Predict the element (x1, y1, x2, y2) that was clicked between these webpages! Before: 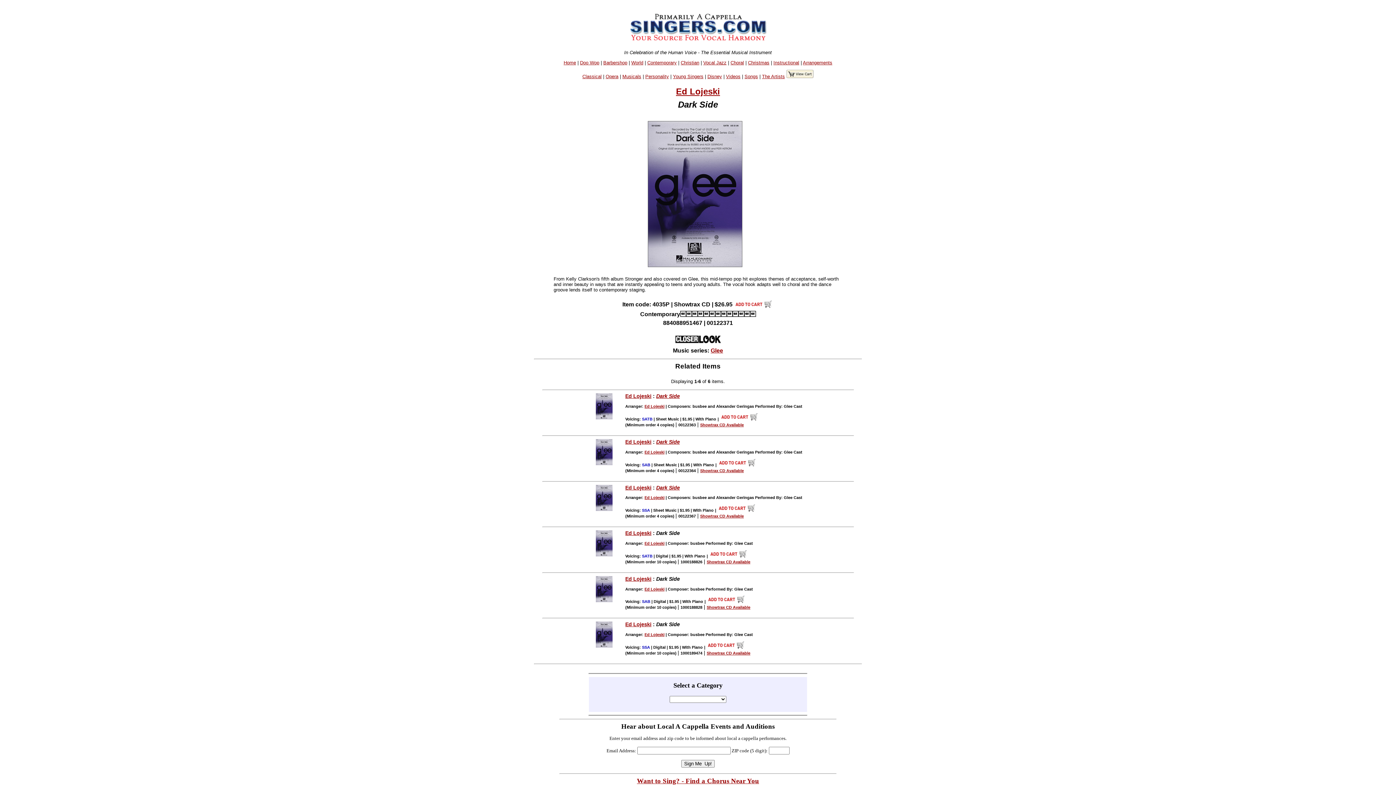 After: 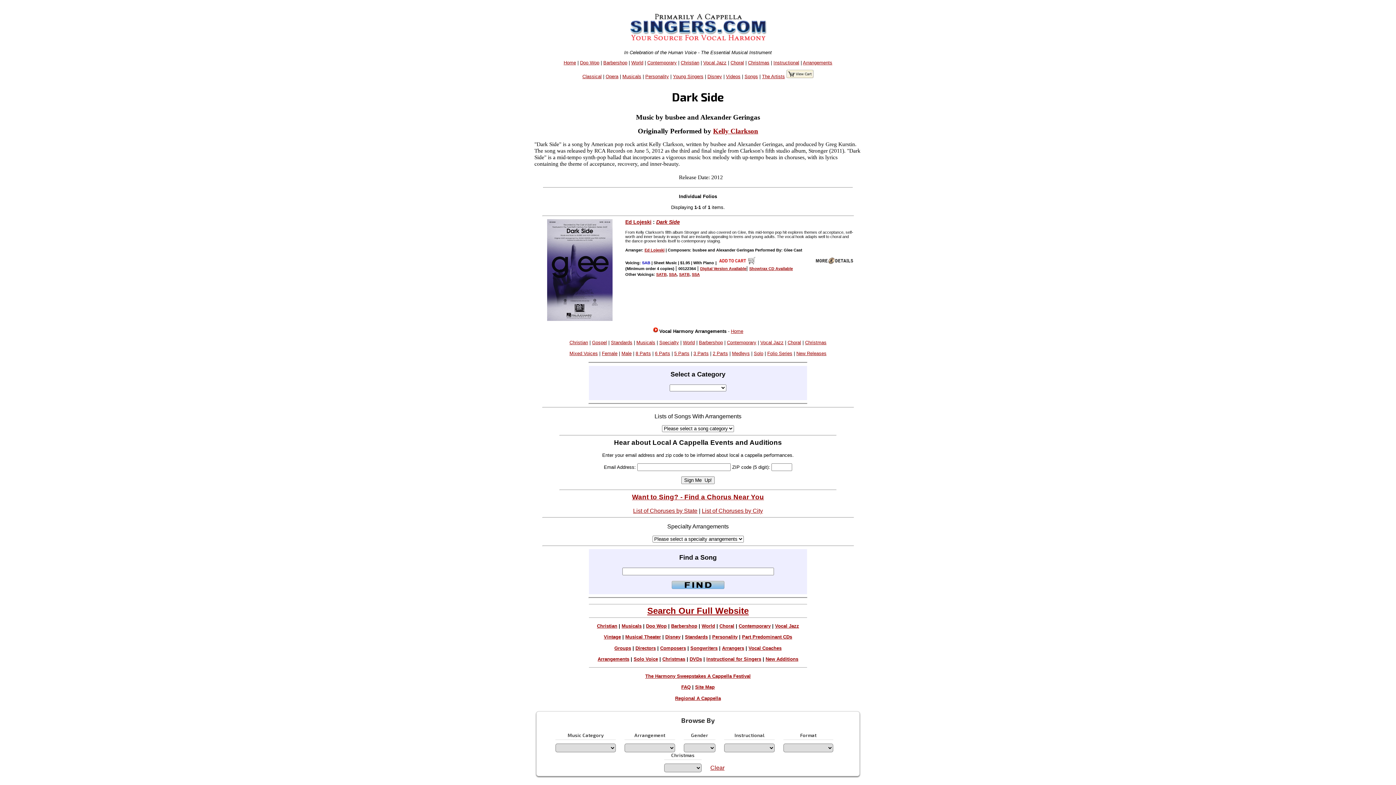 Action: bbox: (656, 439, 680, 445) label: Dark Side